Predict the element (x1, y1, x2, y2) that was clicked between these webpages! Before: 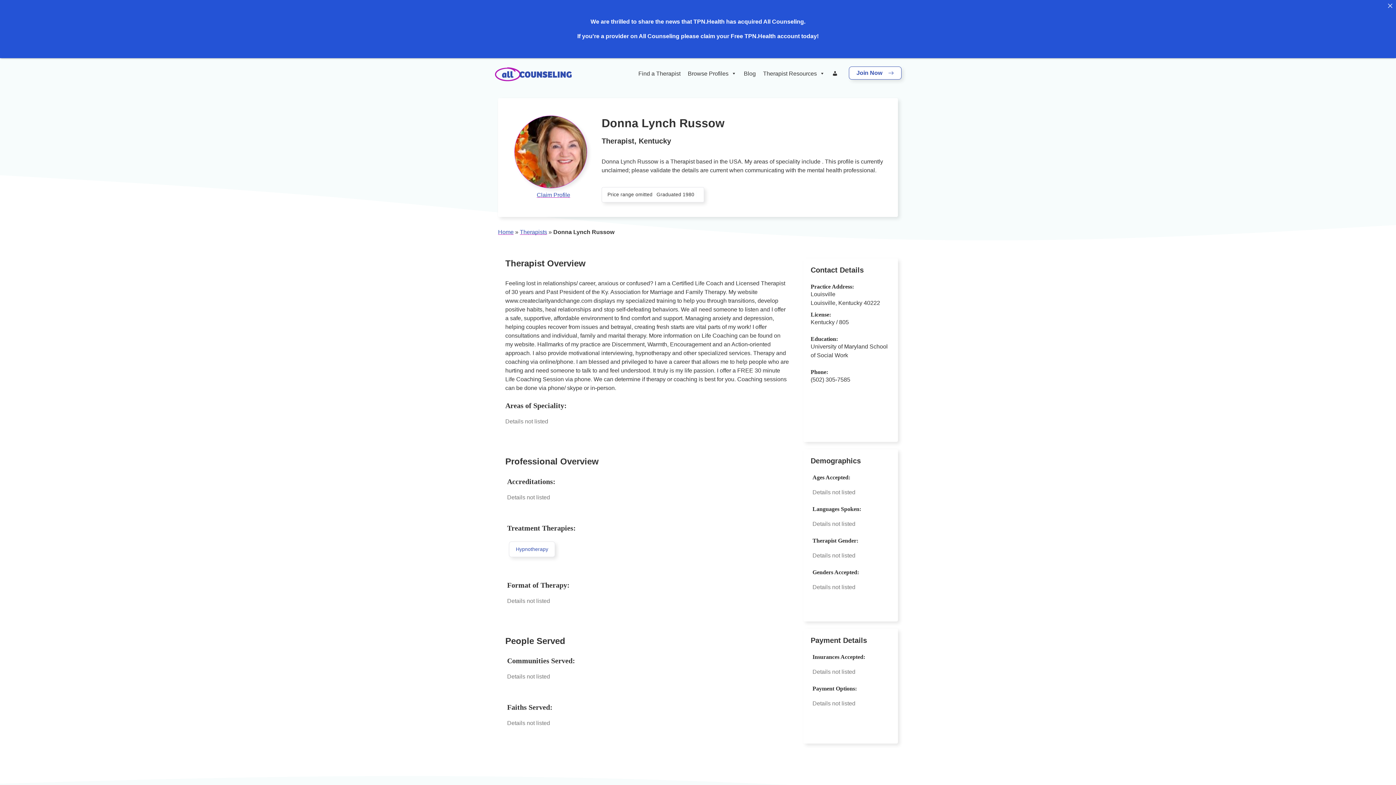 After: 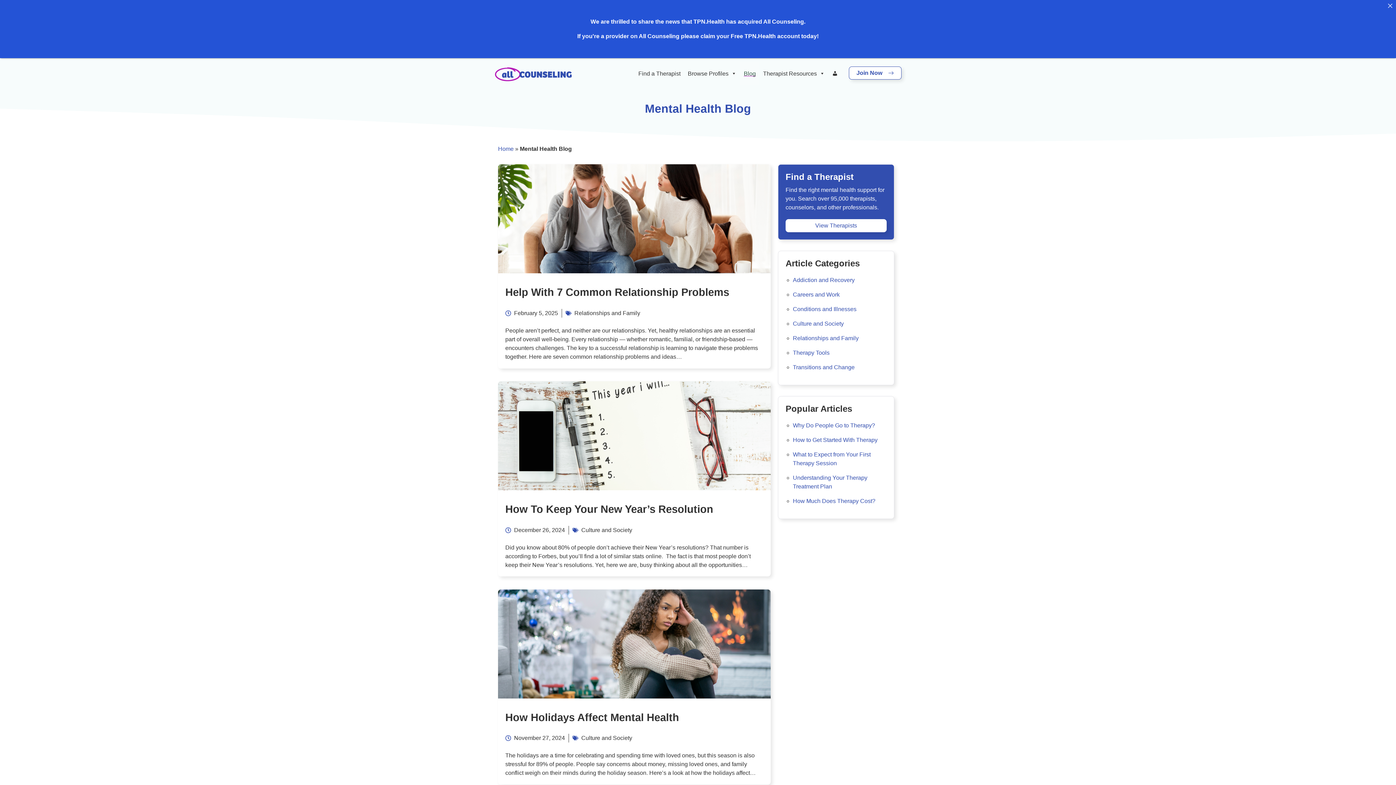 Action: bbox: (740, 59, 759, 82) label: Blog